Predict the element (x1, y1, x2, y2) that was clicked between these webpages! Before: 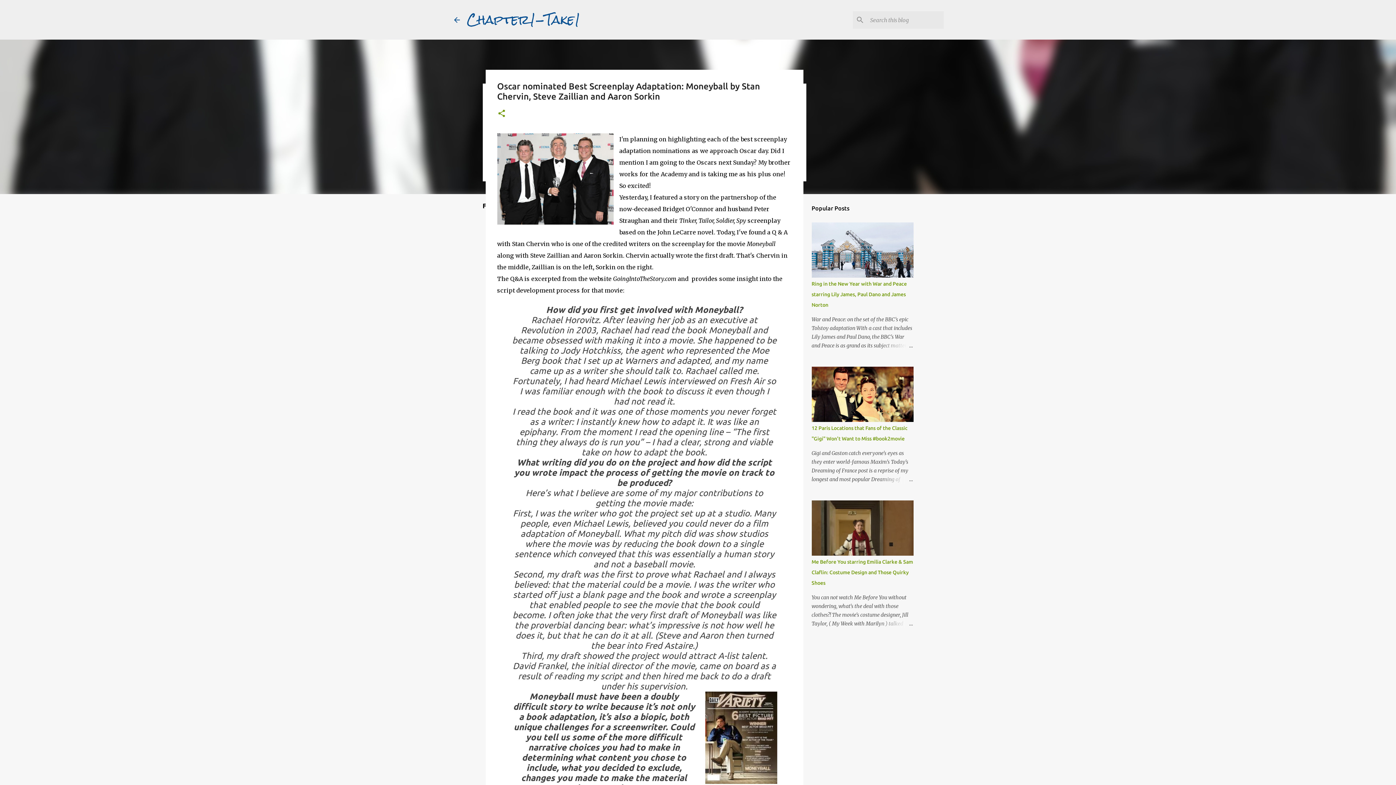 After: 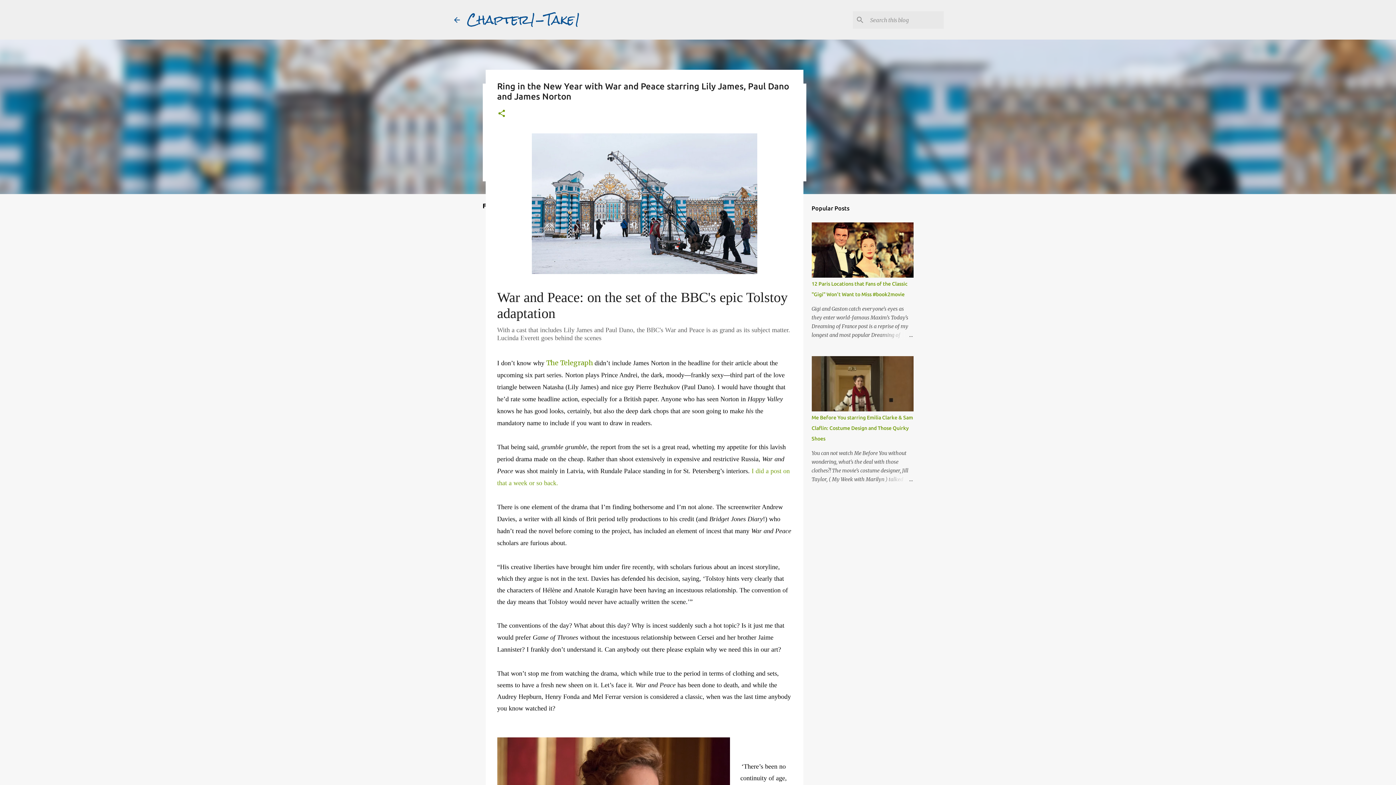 Action: bbox: (878, 341, 913, 350)